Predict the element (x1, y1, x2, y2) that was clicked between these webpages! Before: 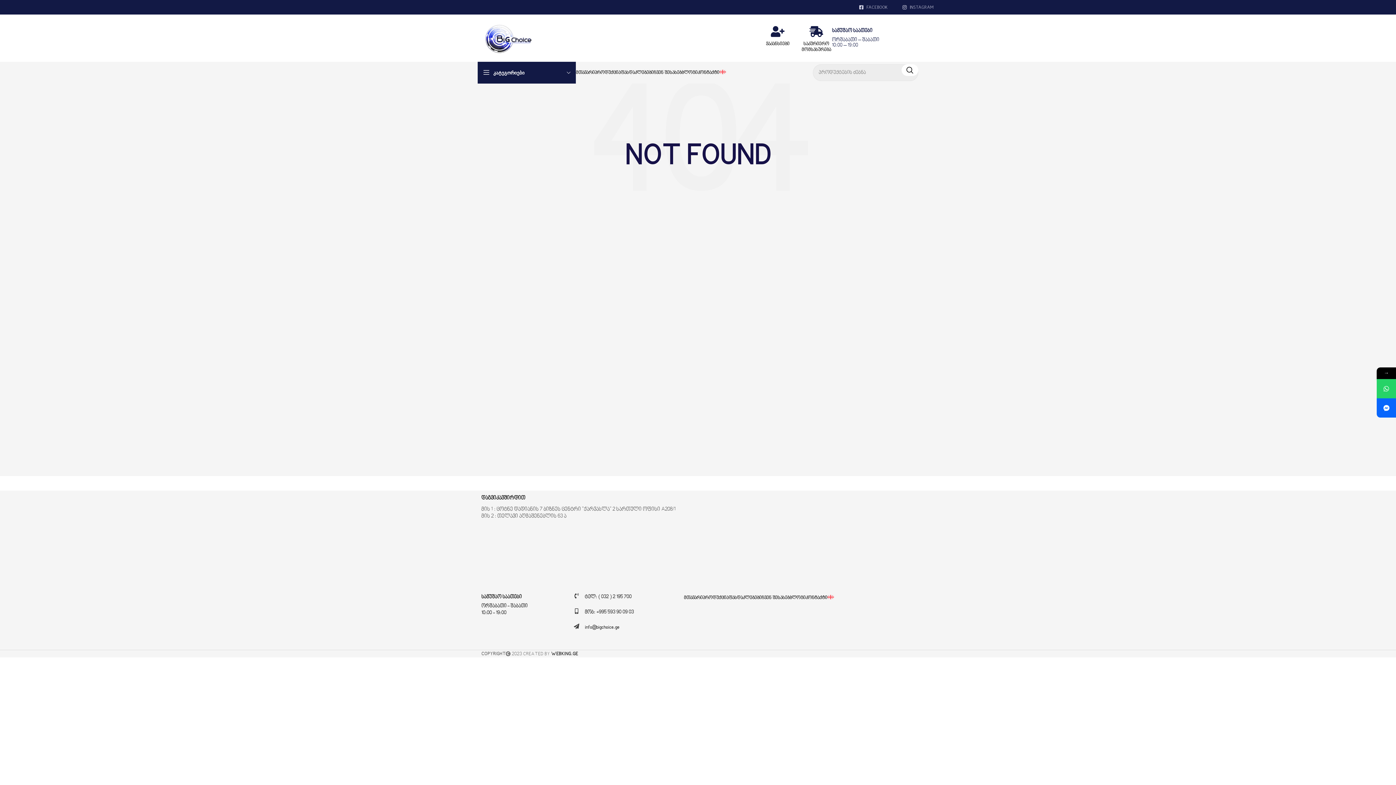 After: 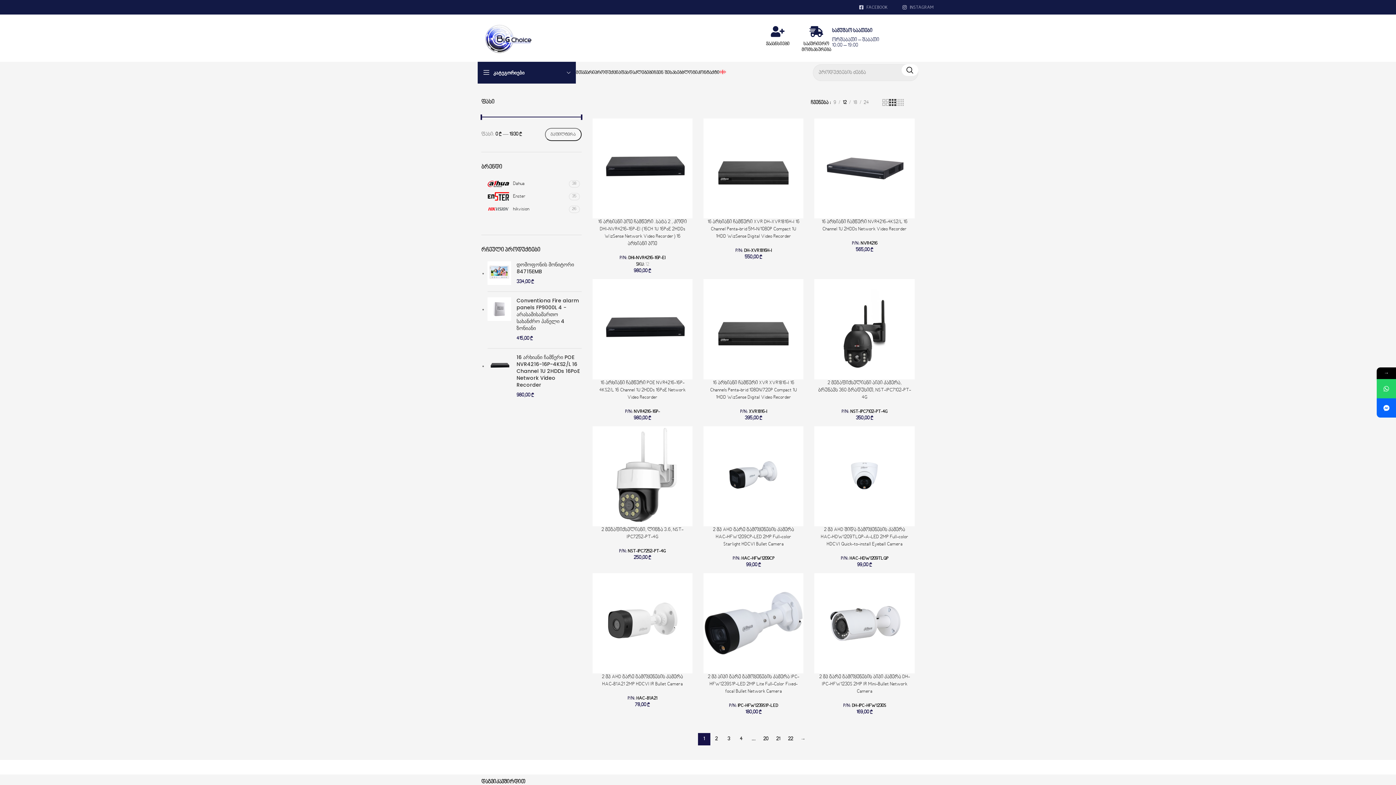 Action: bbox: (702, 590, 728, 605) label: პროდუქცია